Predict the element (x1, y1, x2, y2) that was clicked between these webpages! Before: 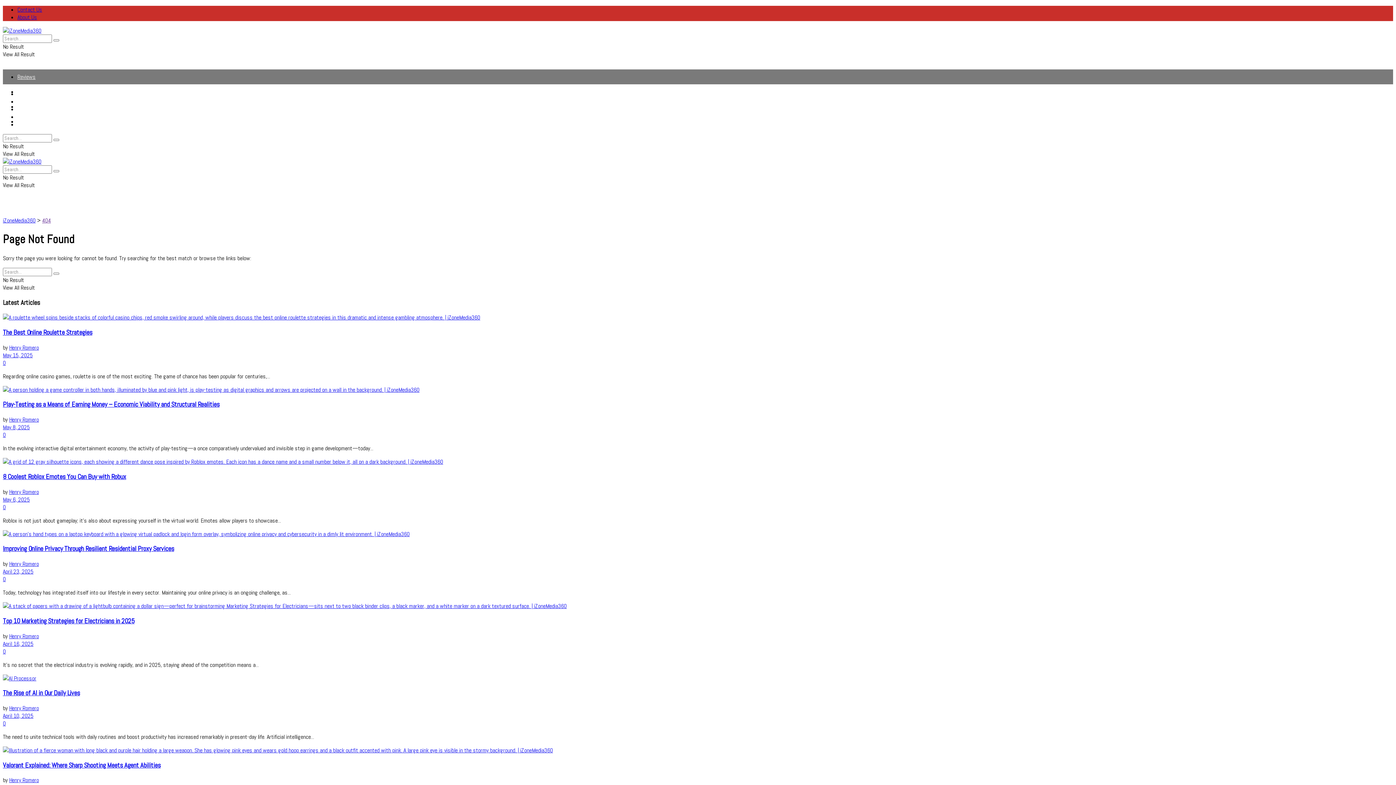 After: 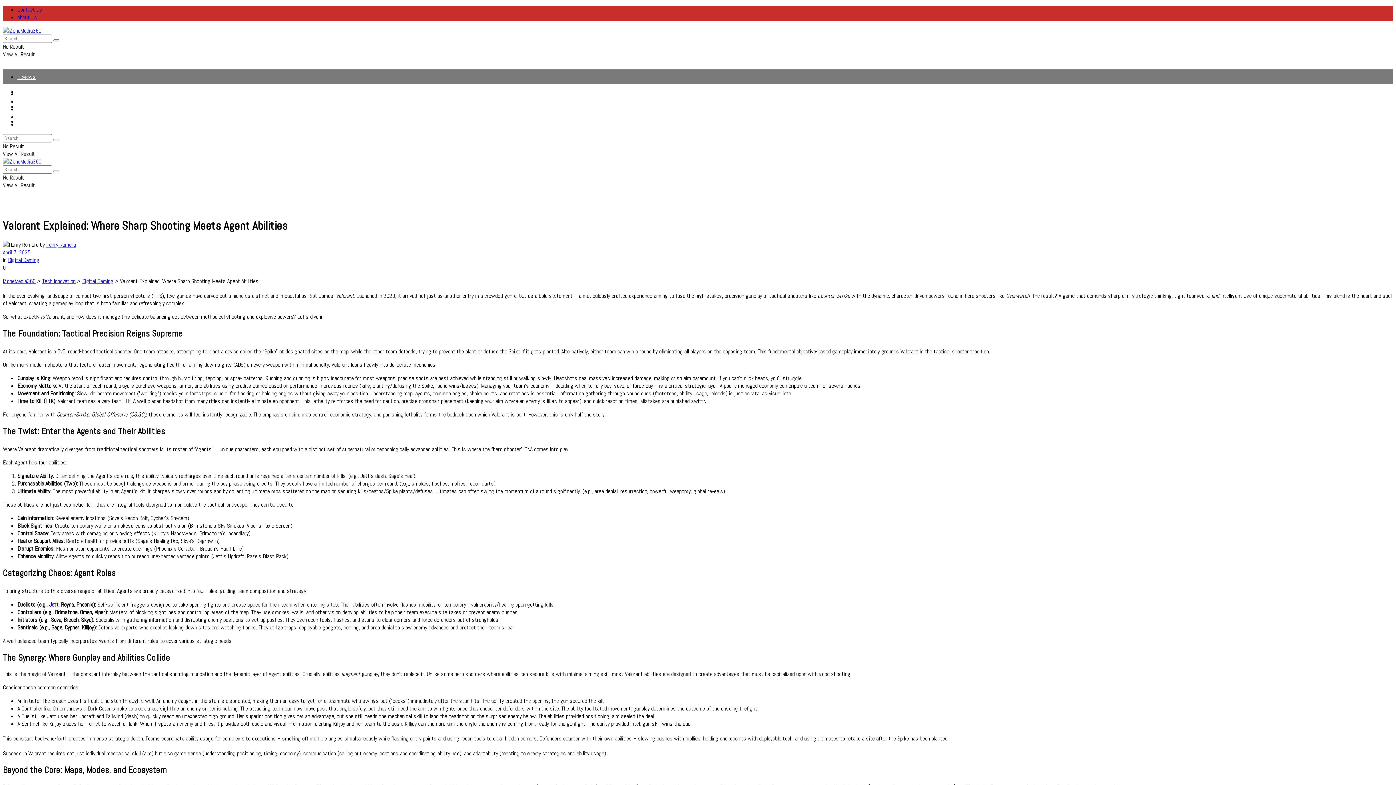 Action: bbox: (2, 761, 160, 770) label: Valorant Explained: Where Sharp Shooting Meets Agent Abilities